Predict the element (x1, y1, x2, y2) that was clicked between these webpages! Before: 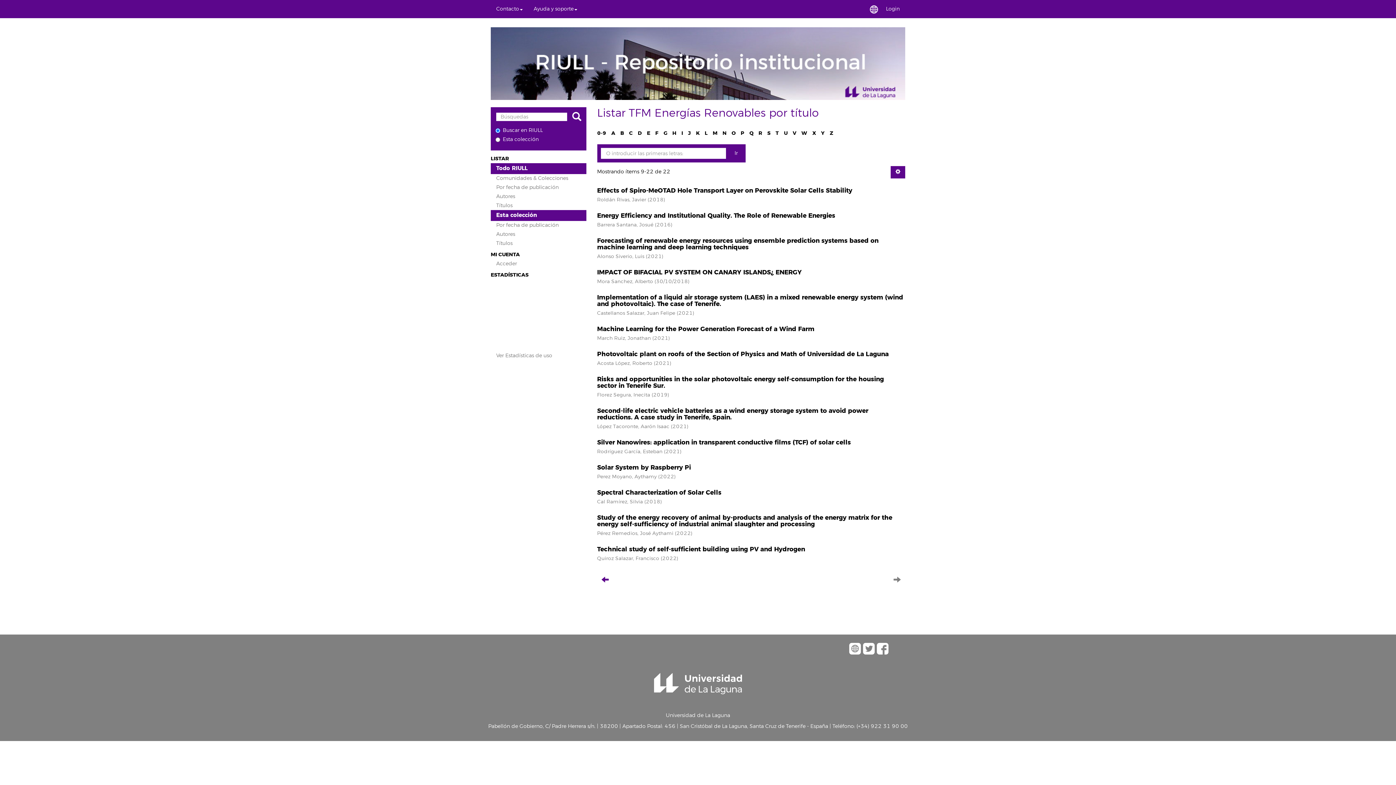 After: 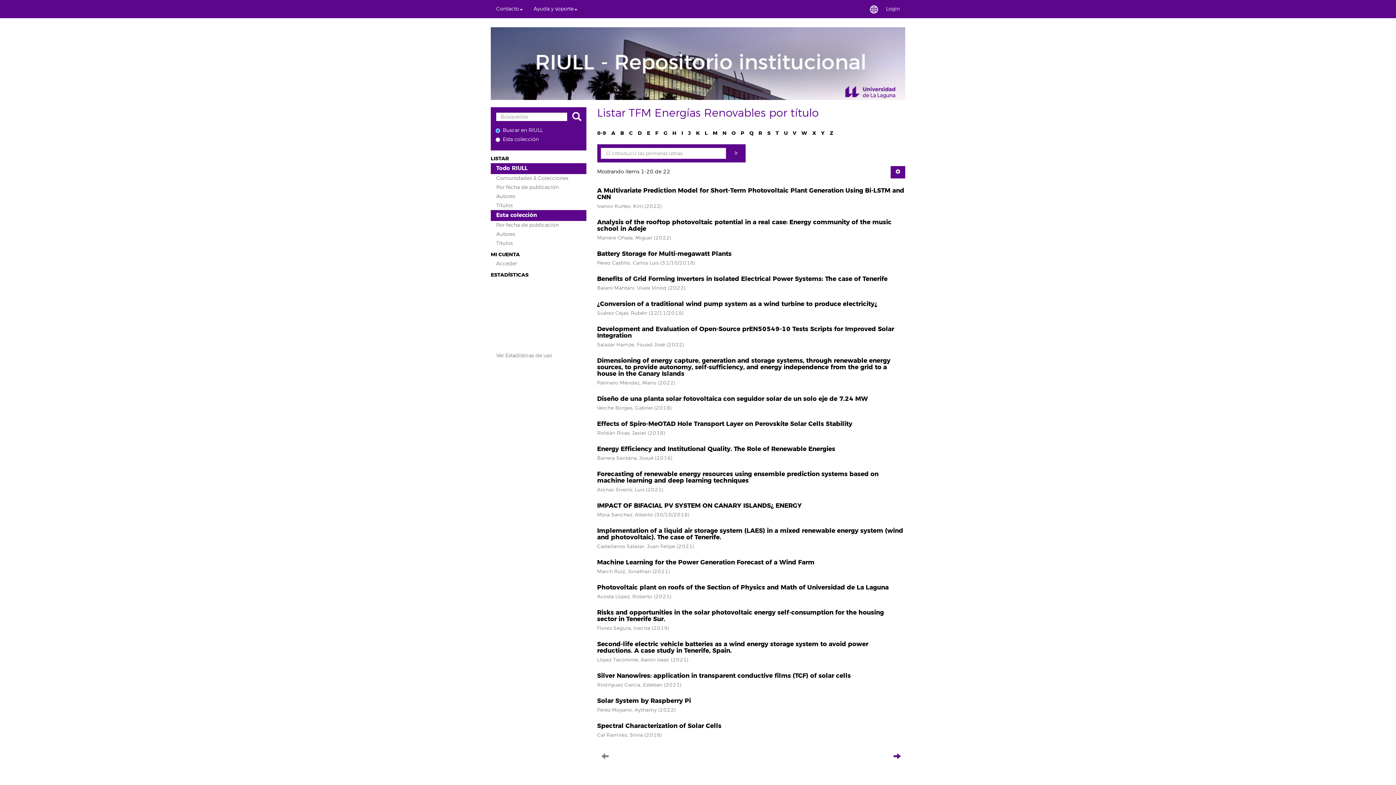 Action: label: 0-9 bbox: (597, 129, 606, 136)